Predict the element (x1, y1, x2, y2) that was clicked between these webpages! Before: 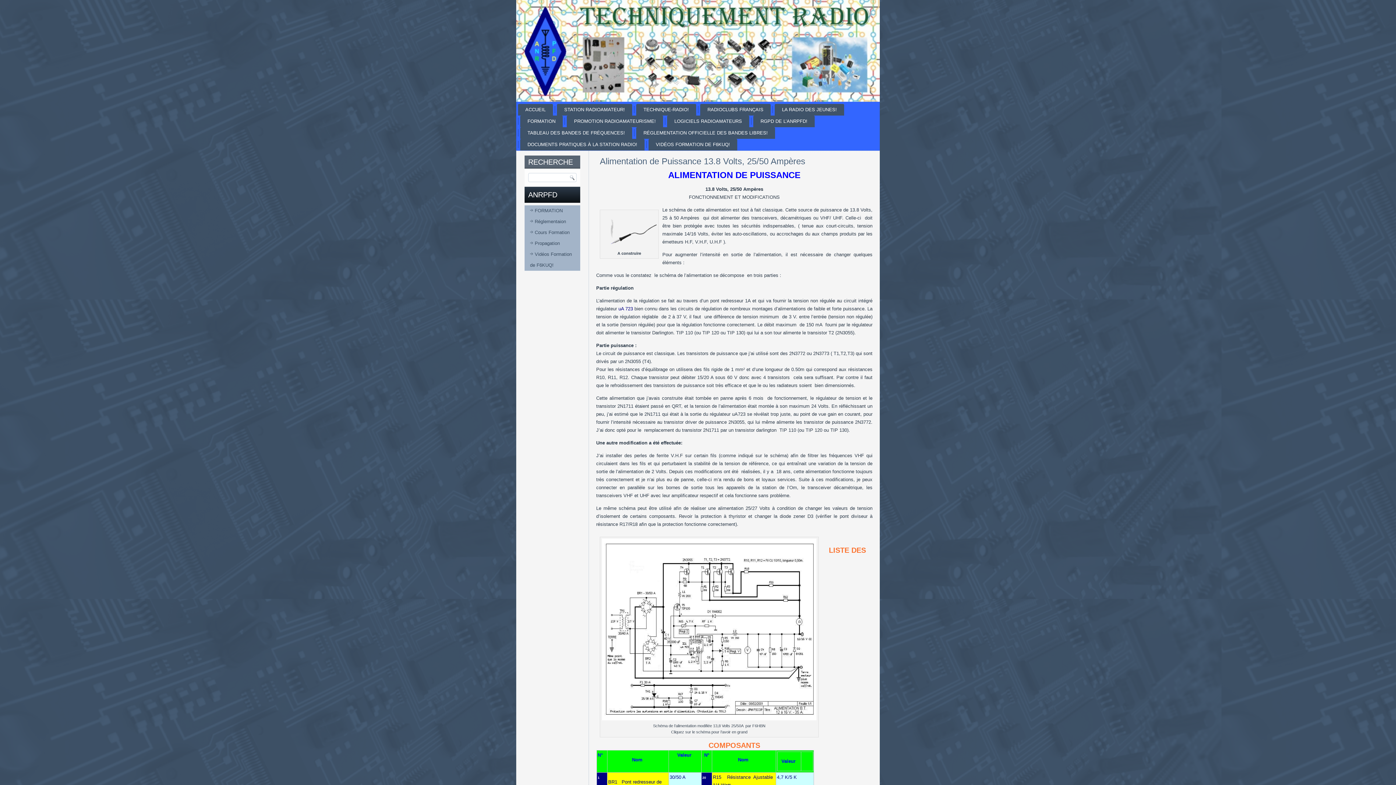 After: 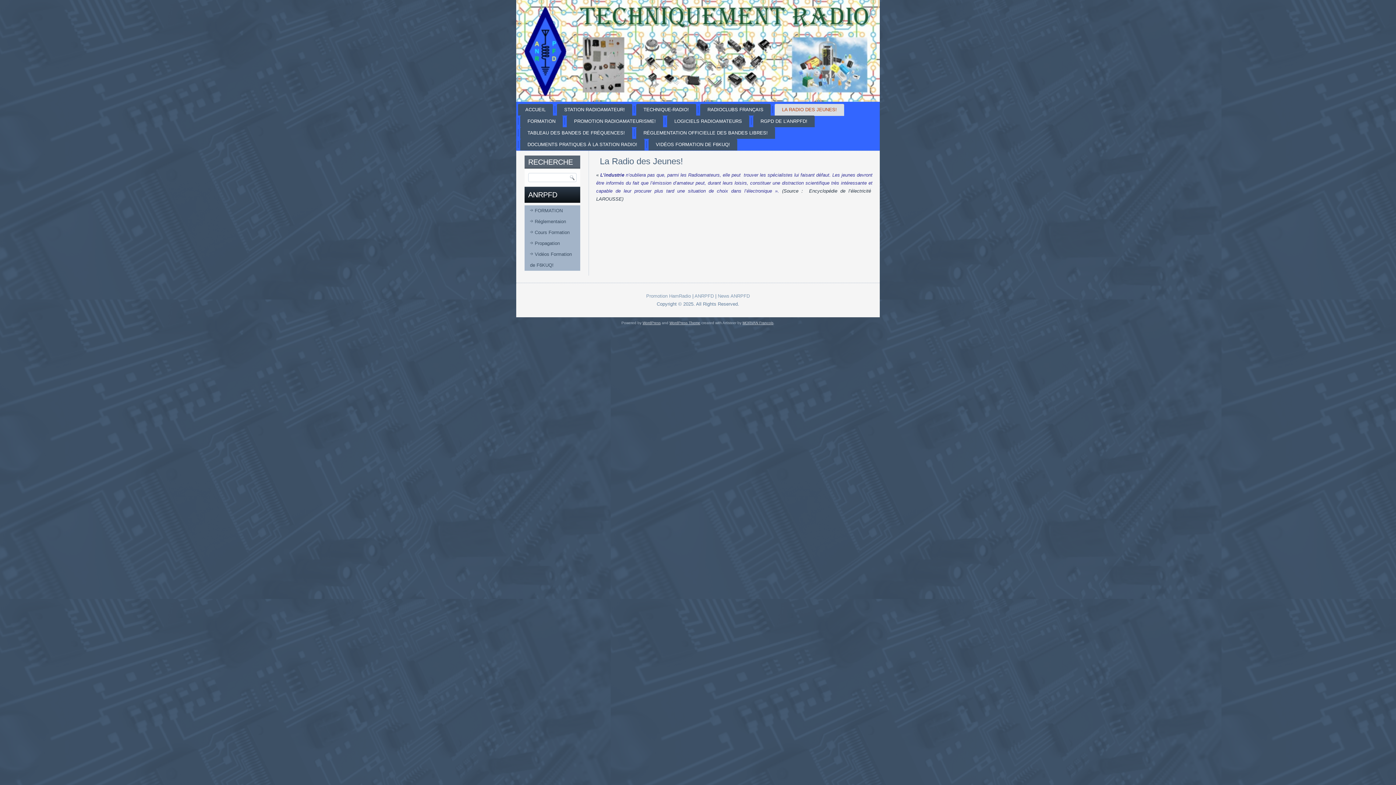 Action: bbox: (774, 104, 844, 115) label: LA RADIO DES JEUNES!